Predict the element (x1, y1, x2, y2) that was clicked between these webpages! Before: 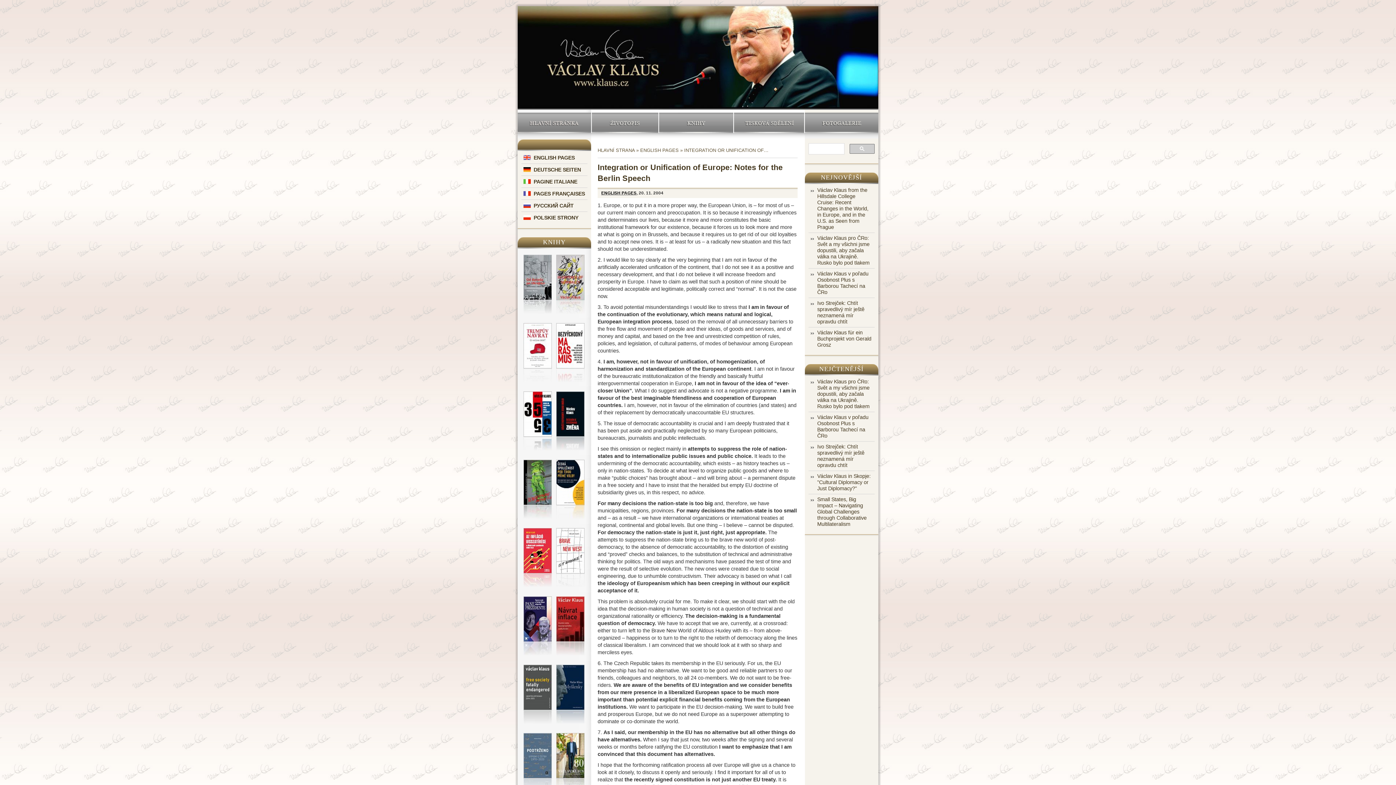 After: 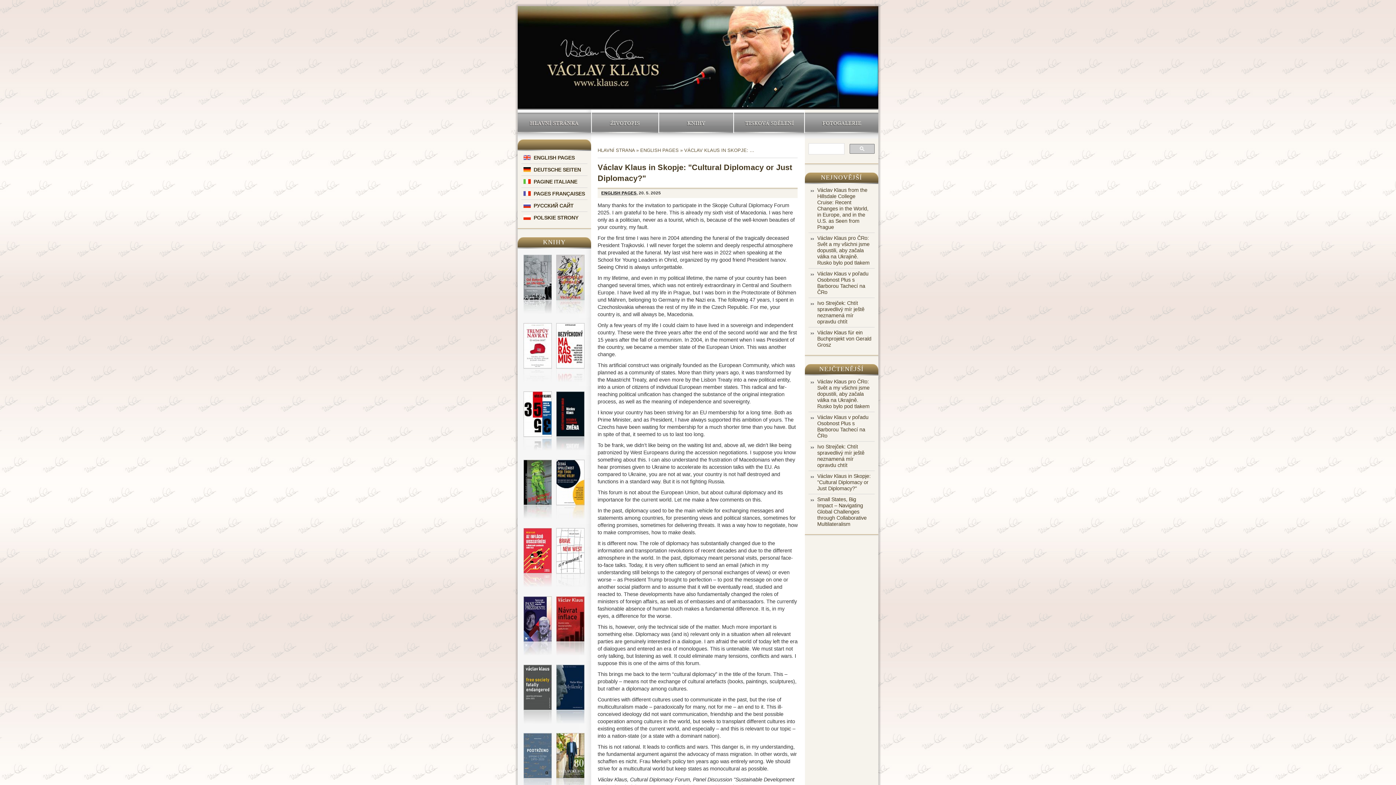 Action: bbox: (817, 473, 870, 491) label: Václav Klaus in Skopje: "Cultural Diplomacy or Just Diplomacy?"